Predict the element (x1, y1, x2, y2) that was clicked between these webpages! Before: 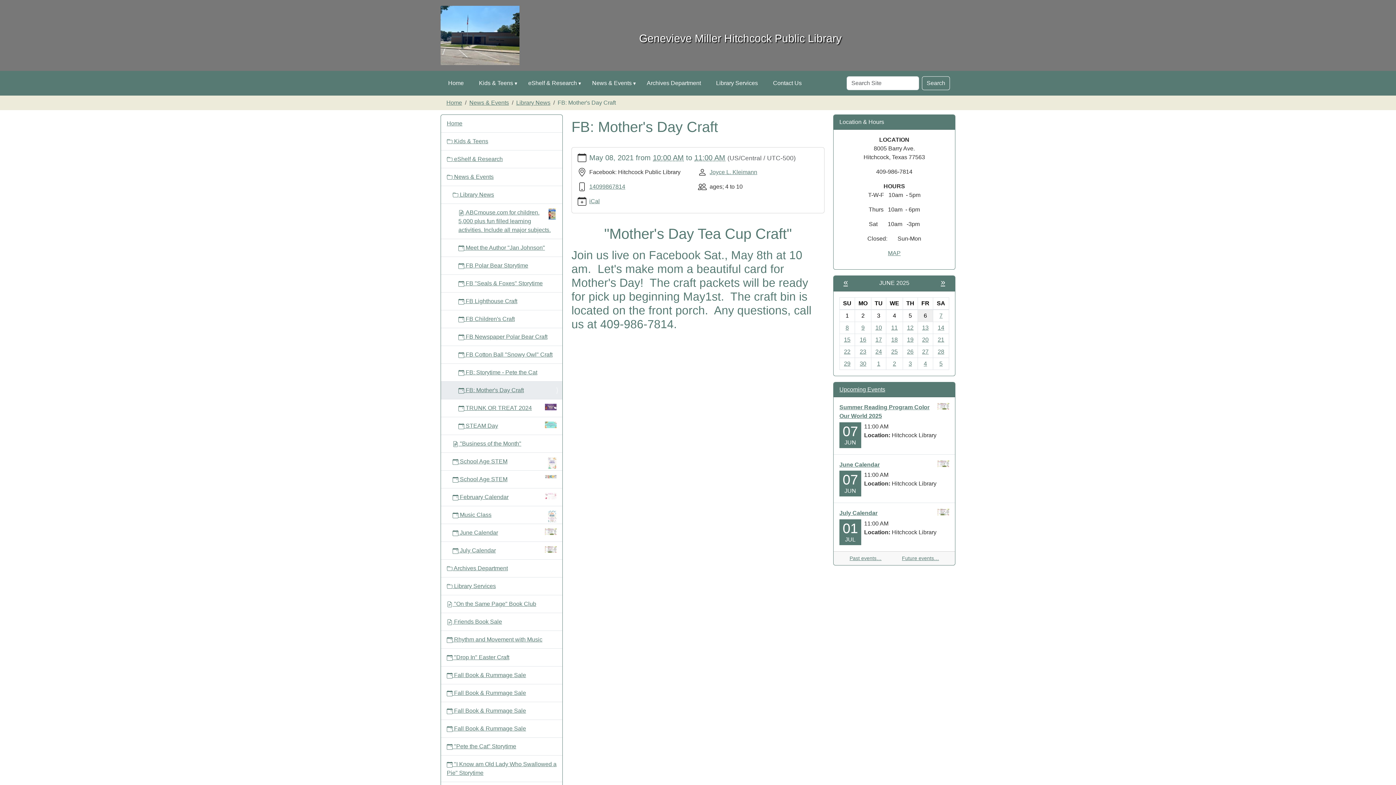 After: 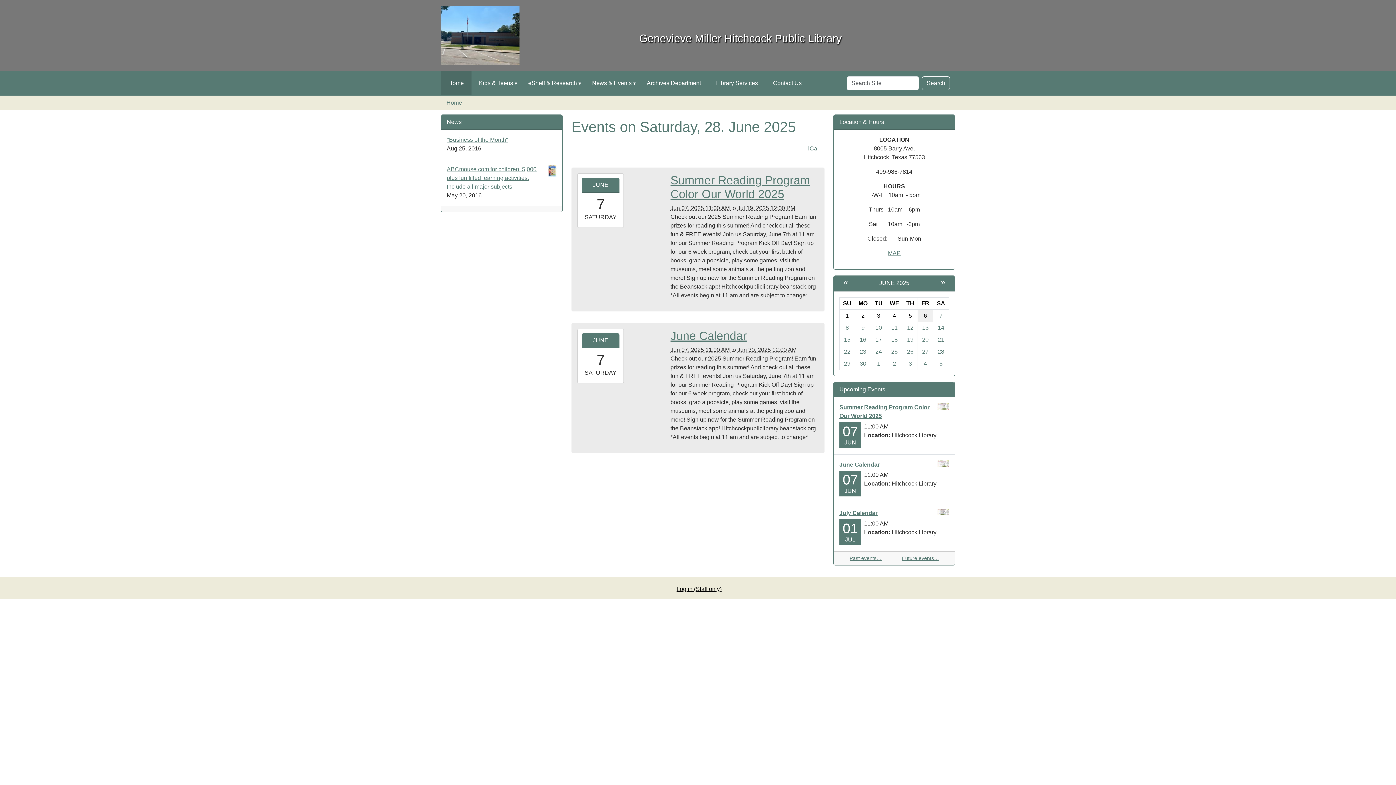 Action: label: 28 bbox: (938, 348, 944, 354)